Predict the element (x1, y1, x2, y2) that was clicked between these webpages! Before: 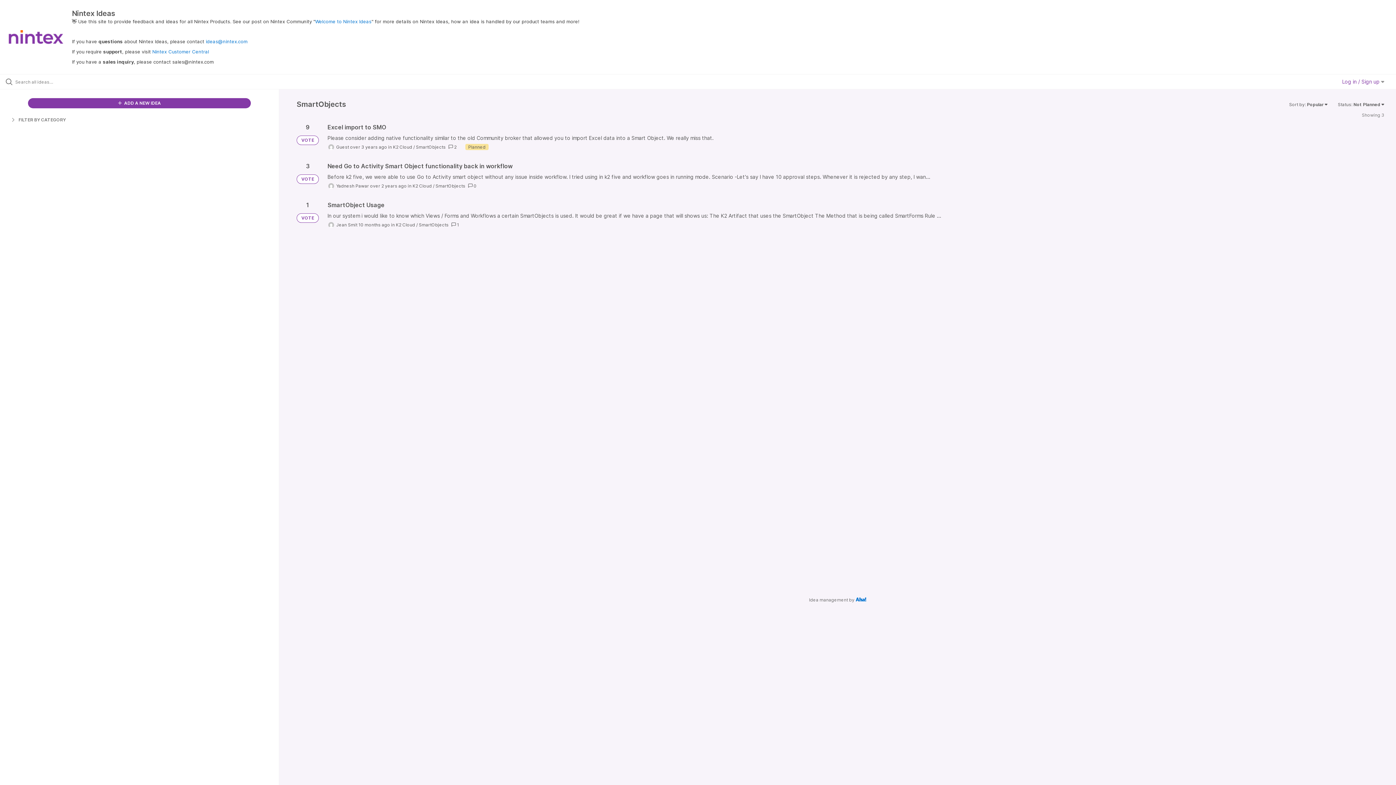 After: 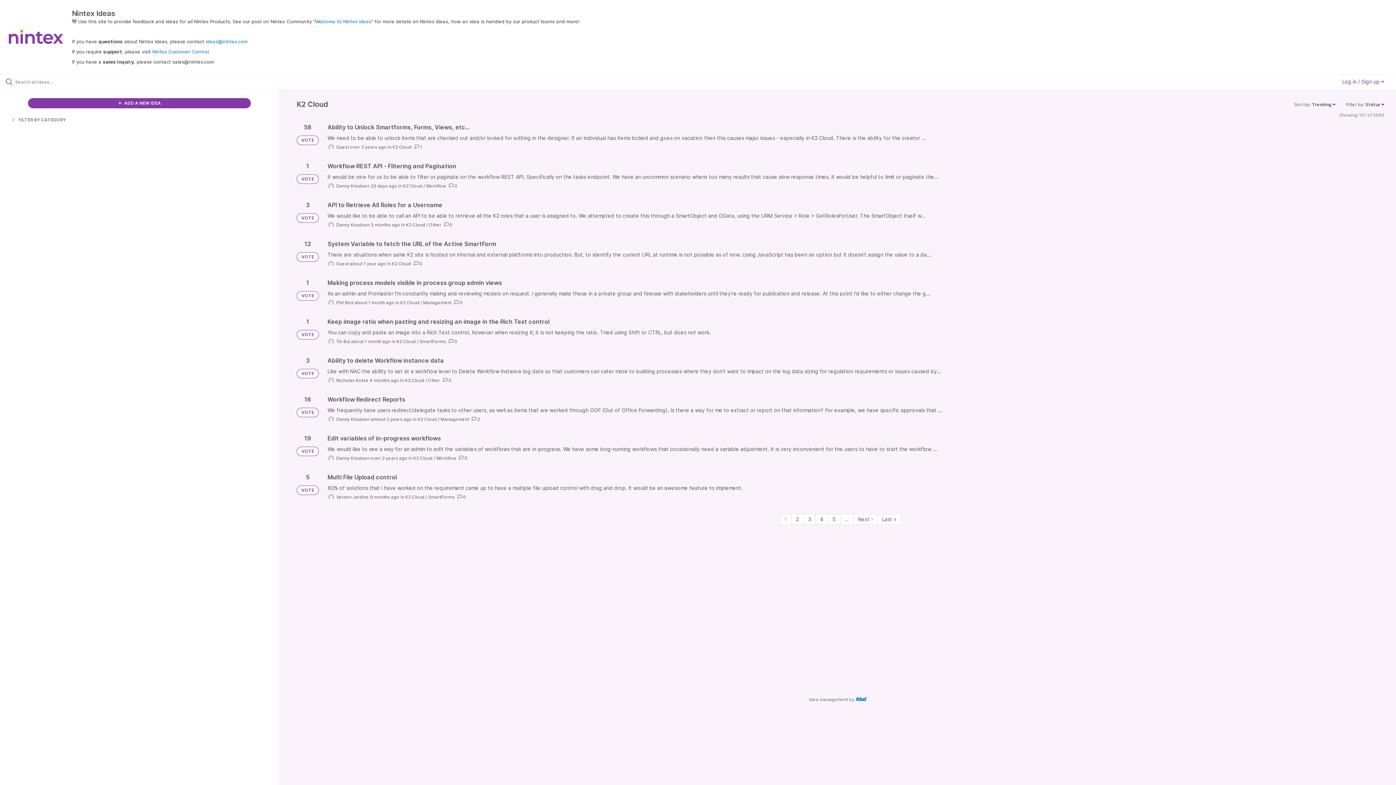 Action: bbox: (393, 144, 412, 149) label: K2 Cloud